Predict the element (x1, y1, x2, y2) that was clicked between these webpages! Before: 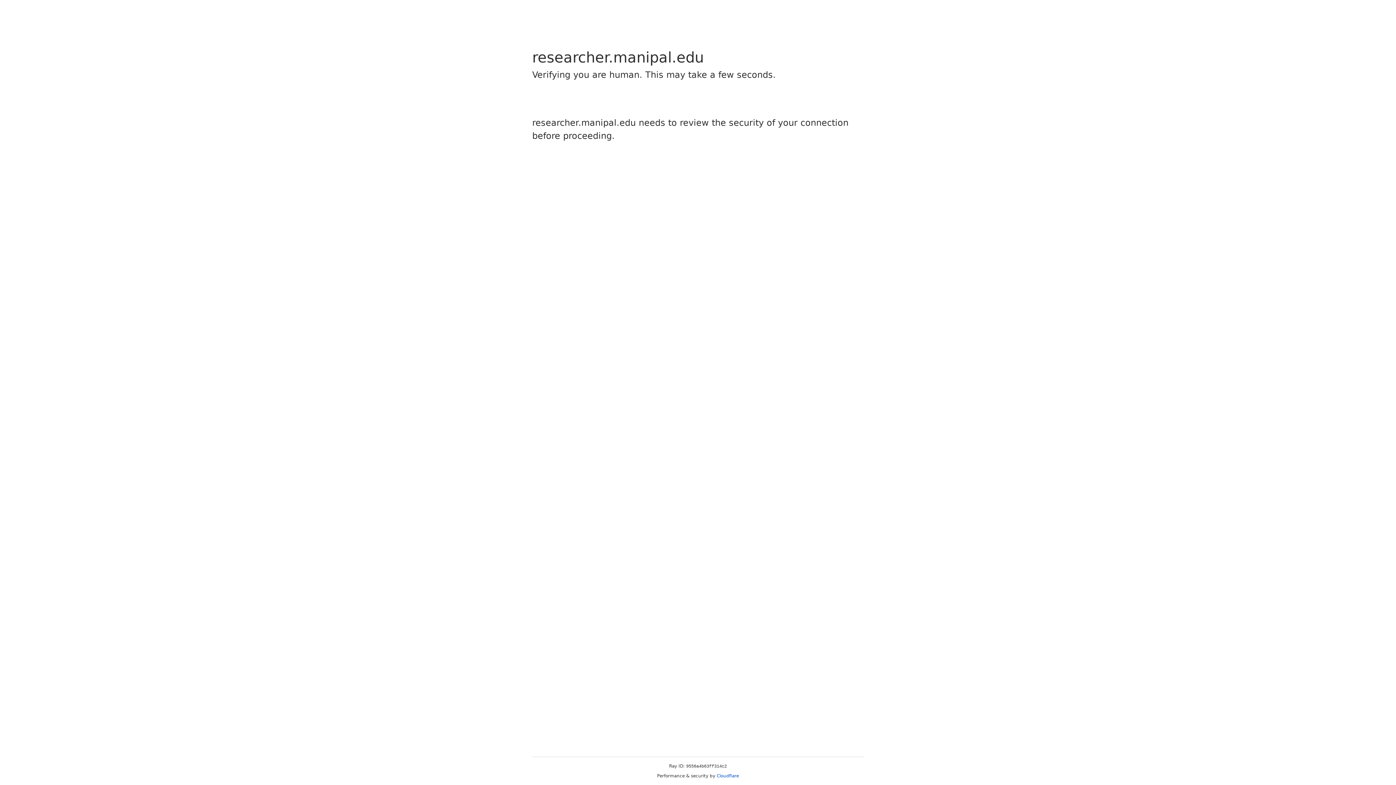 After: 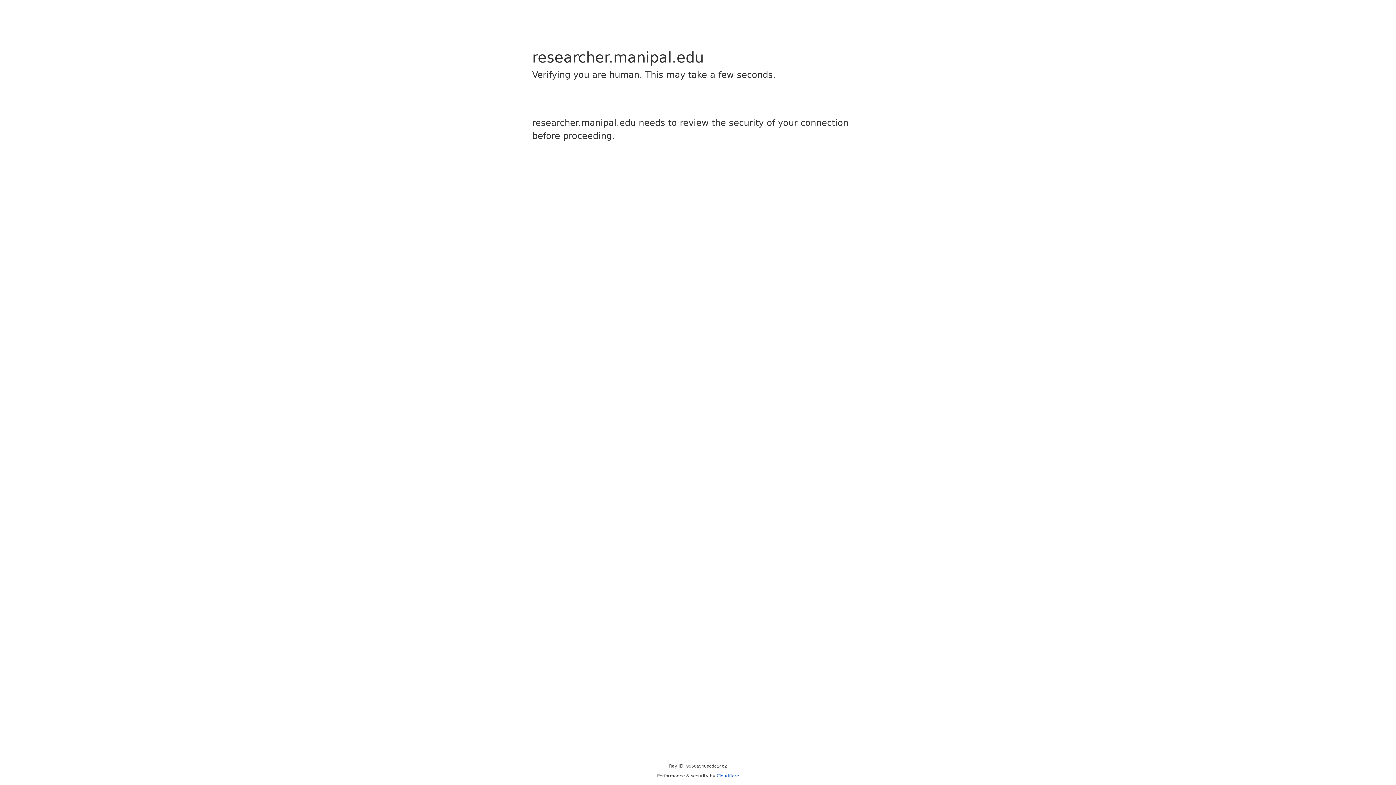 Action: label: Cloudflare bbox: (716, 773, 739, 778)